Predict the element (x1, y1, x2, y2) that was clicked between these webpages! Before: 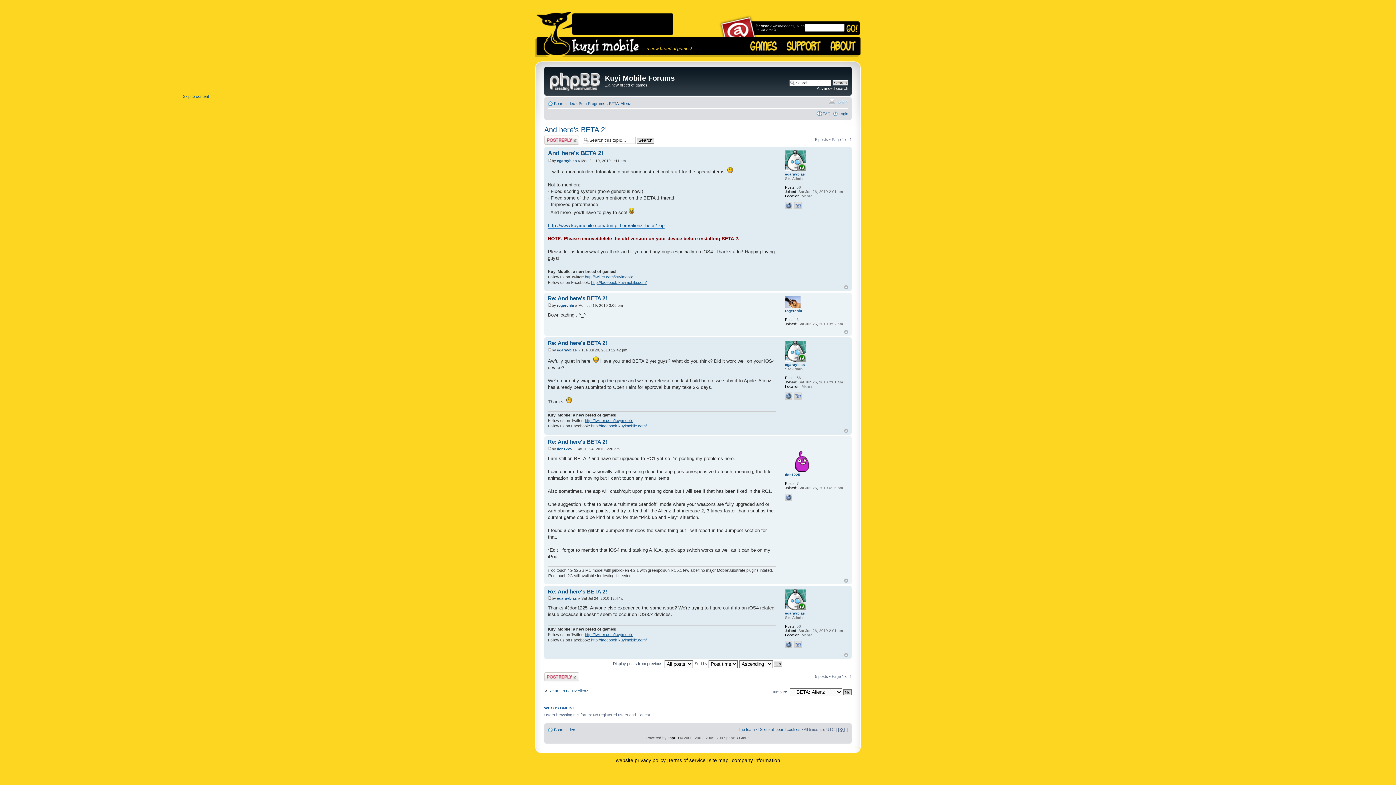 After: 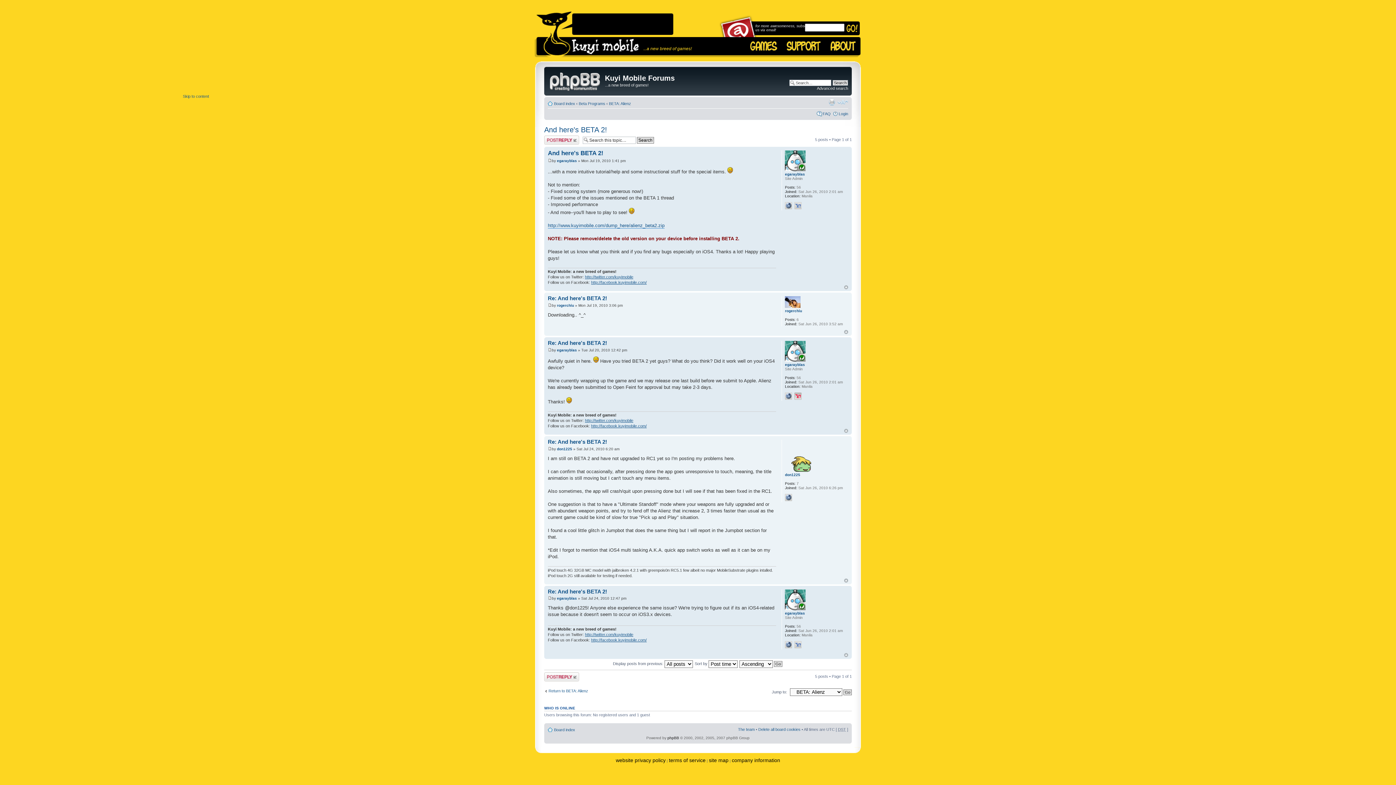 Action: bbox: (794, 392, 801, 400)